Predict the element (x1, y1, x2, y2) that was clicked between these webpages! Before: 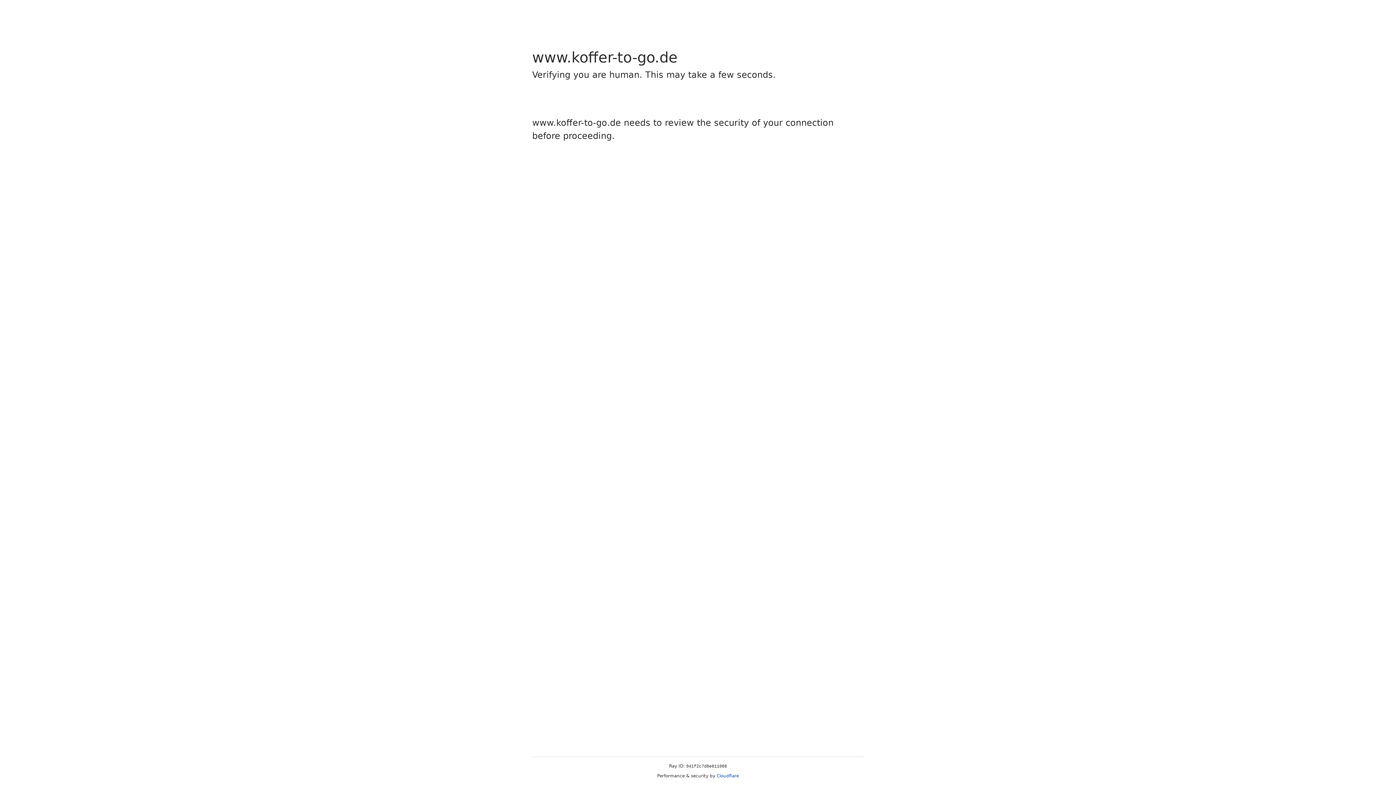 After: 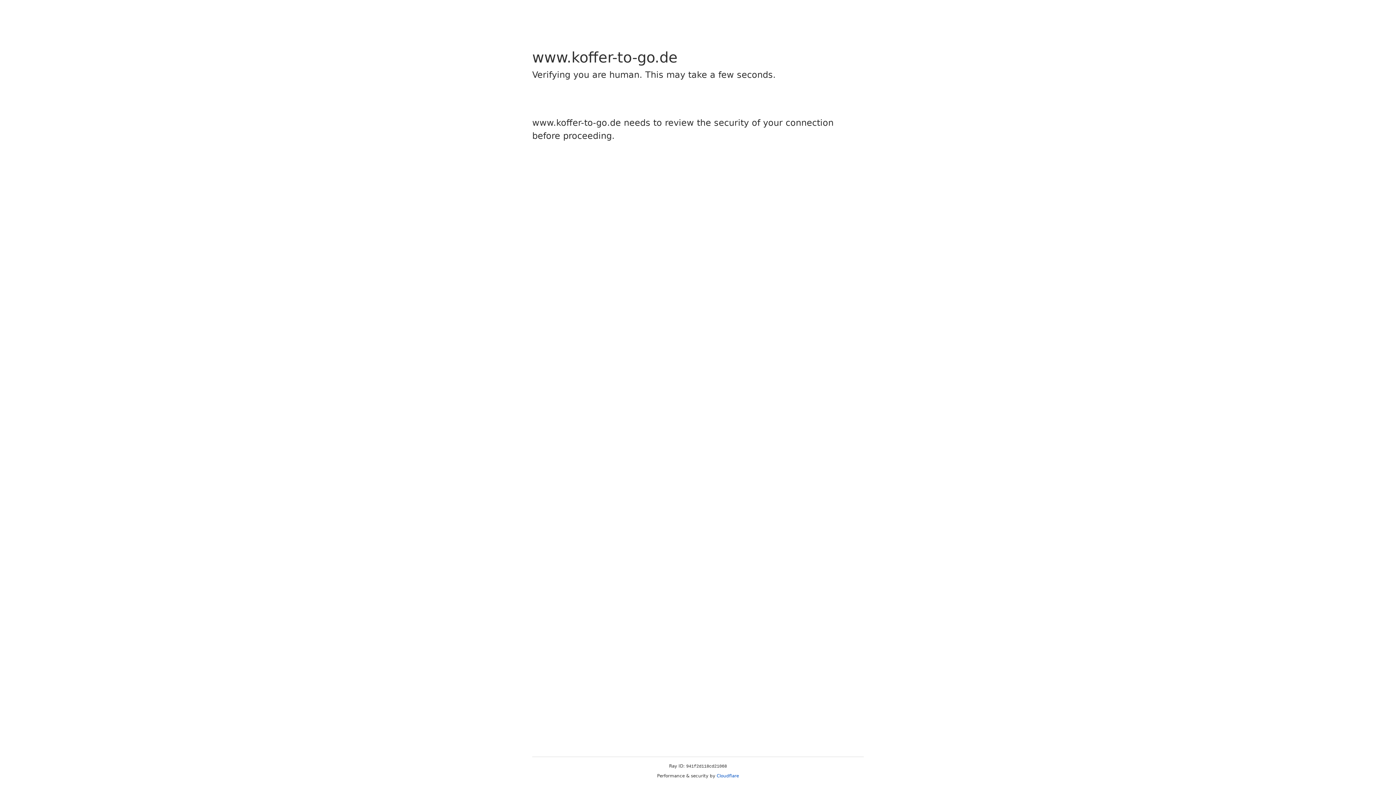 Action: bbox: (716, 773, 739, 778) label: Cloudflare